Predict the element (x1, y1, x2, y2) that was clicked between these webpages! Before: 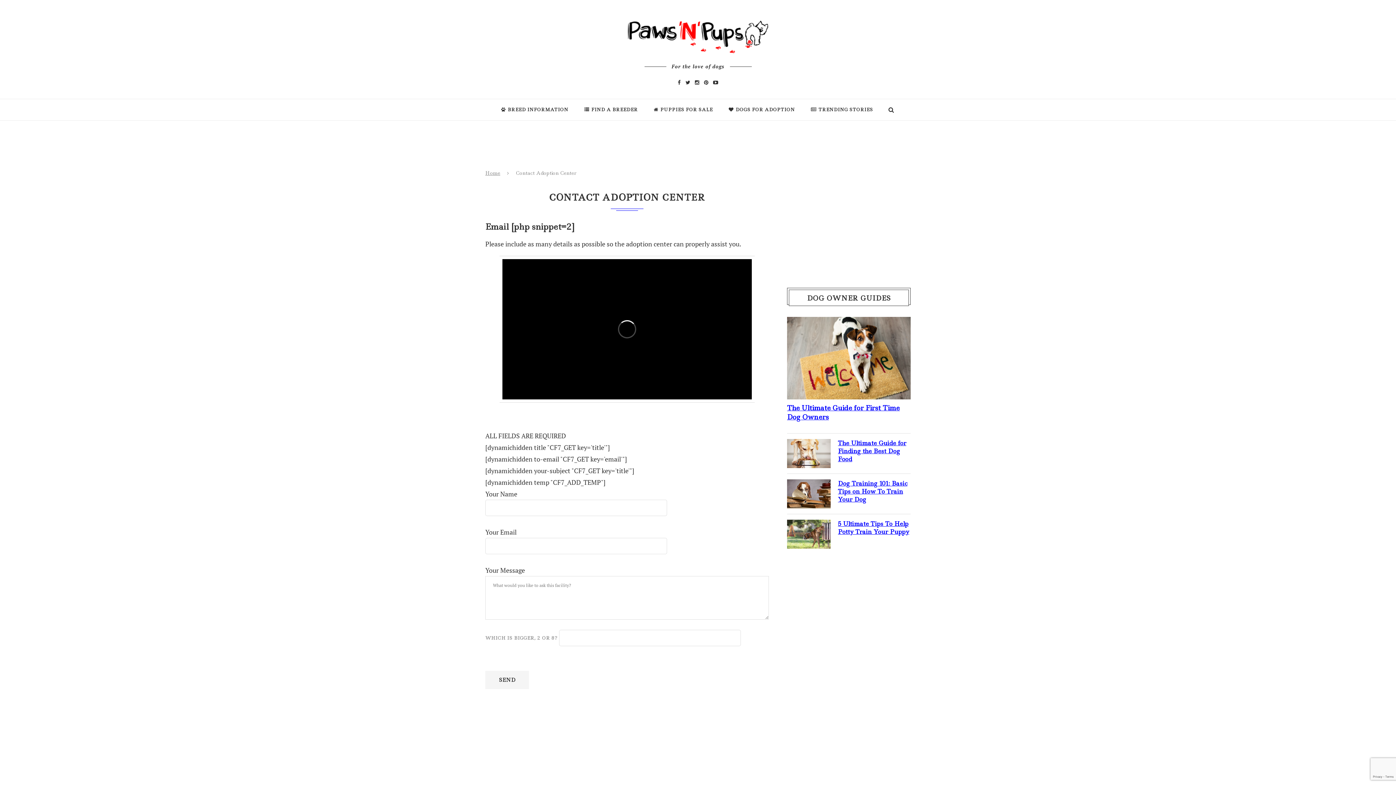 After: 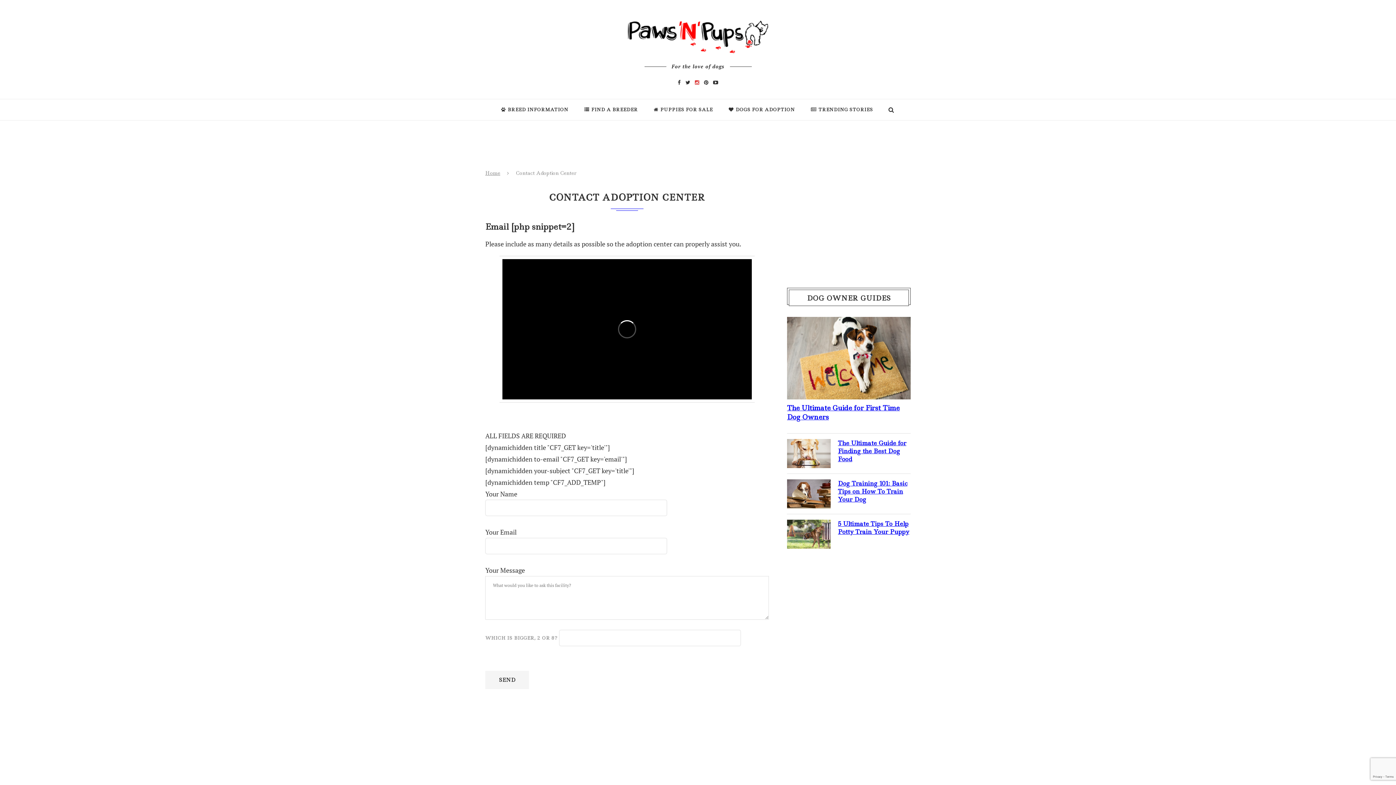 Action: bbox: (695, 77, 699, 86)